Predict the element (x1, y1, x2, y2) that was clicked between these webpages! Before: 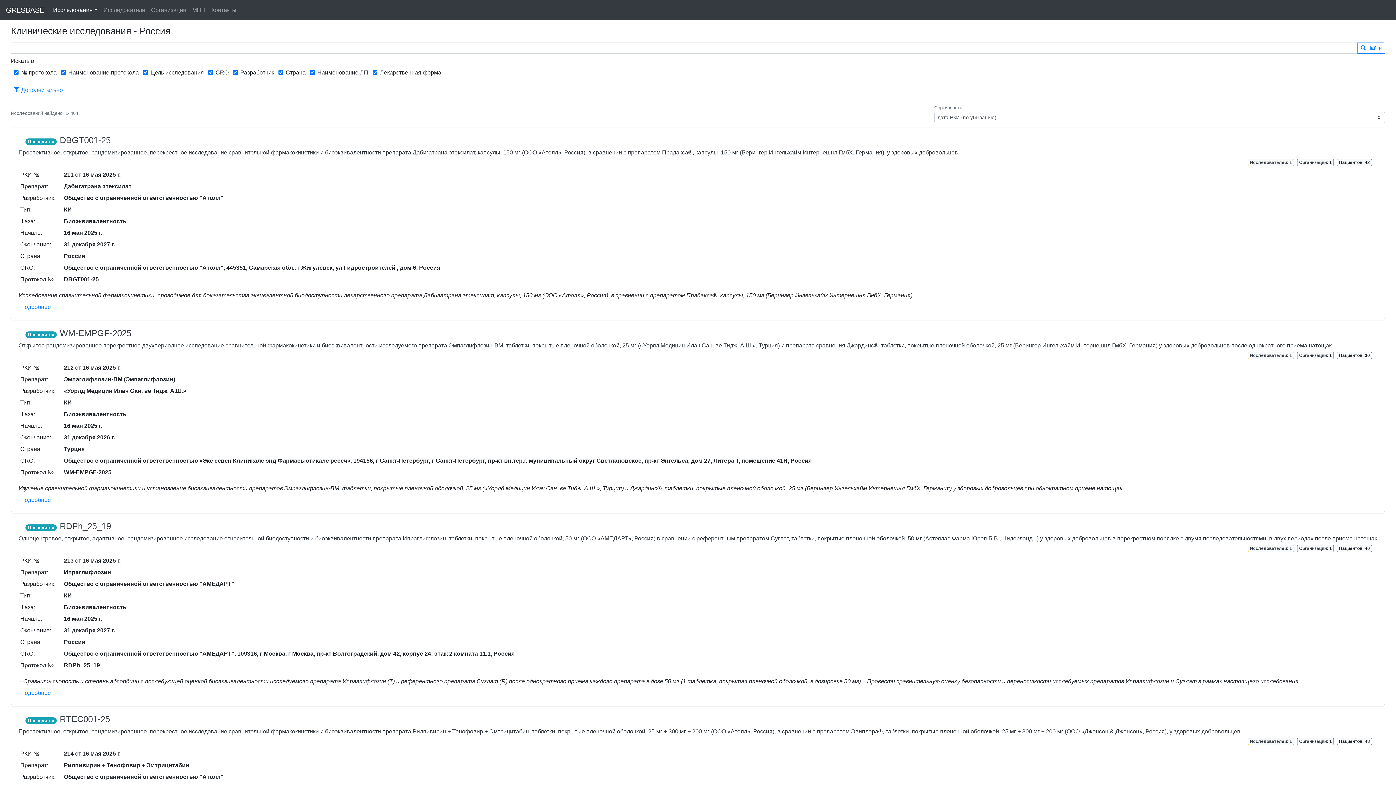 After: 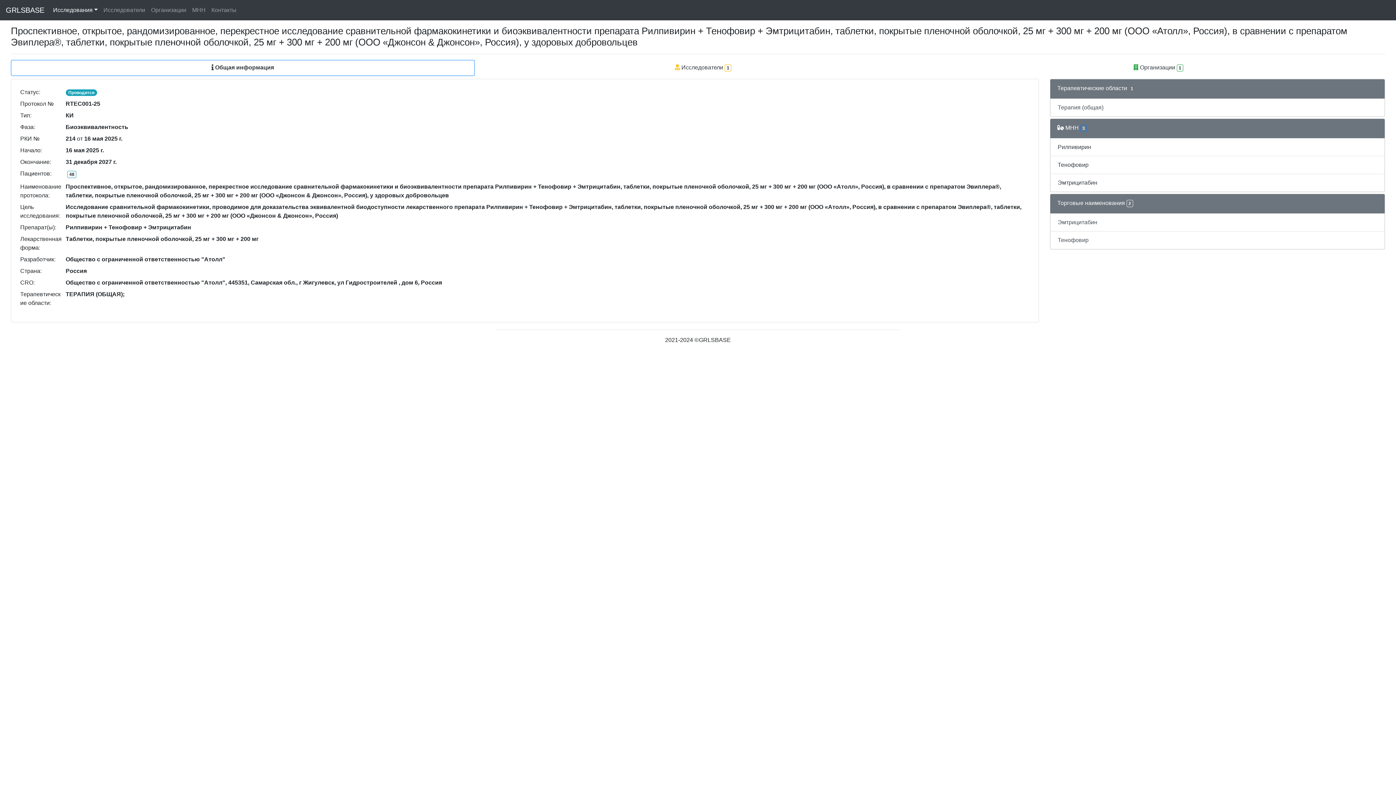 Action: bbox: (18, 728, 1240, 734) label: Проспективное, открытое, рандомизированное, перекрестное исследование сравнительной фармакокинетики и биоэквивалентности препарата Рилпивирин + Тенофовир + Эмтрицитабин, таблетки, покрытые пленочной оболочкой, 25 мг + 300 мг + 200 мг (ООО «Атолл», Россия), в сравнении с препаратом Эвиплера®, таблетки, покрытые пленочной оболочкой, 25 мг + 300 мг + 200 мг (ООО «Джонсон & Джонсон», Россия), у здоровых добровольцев